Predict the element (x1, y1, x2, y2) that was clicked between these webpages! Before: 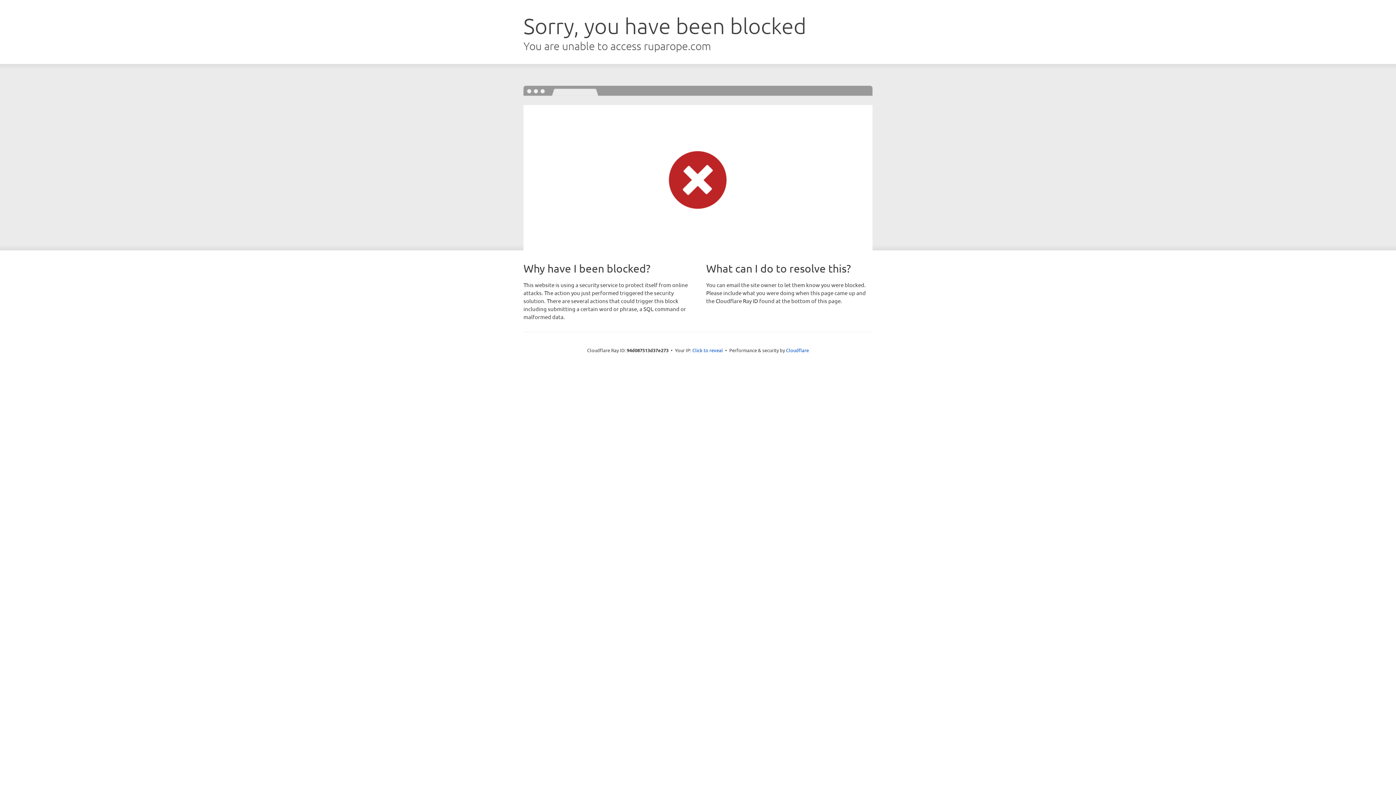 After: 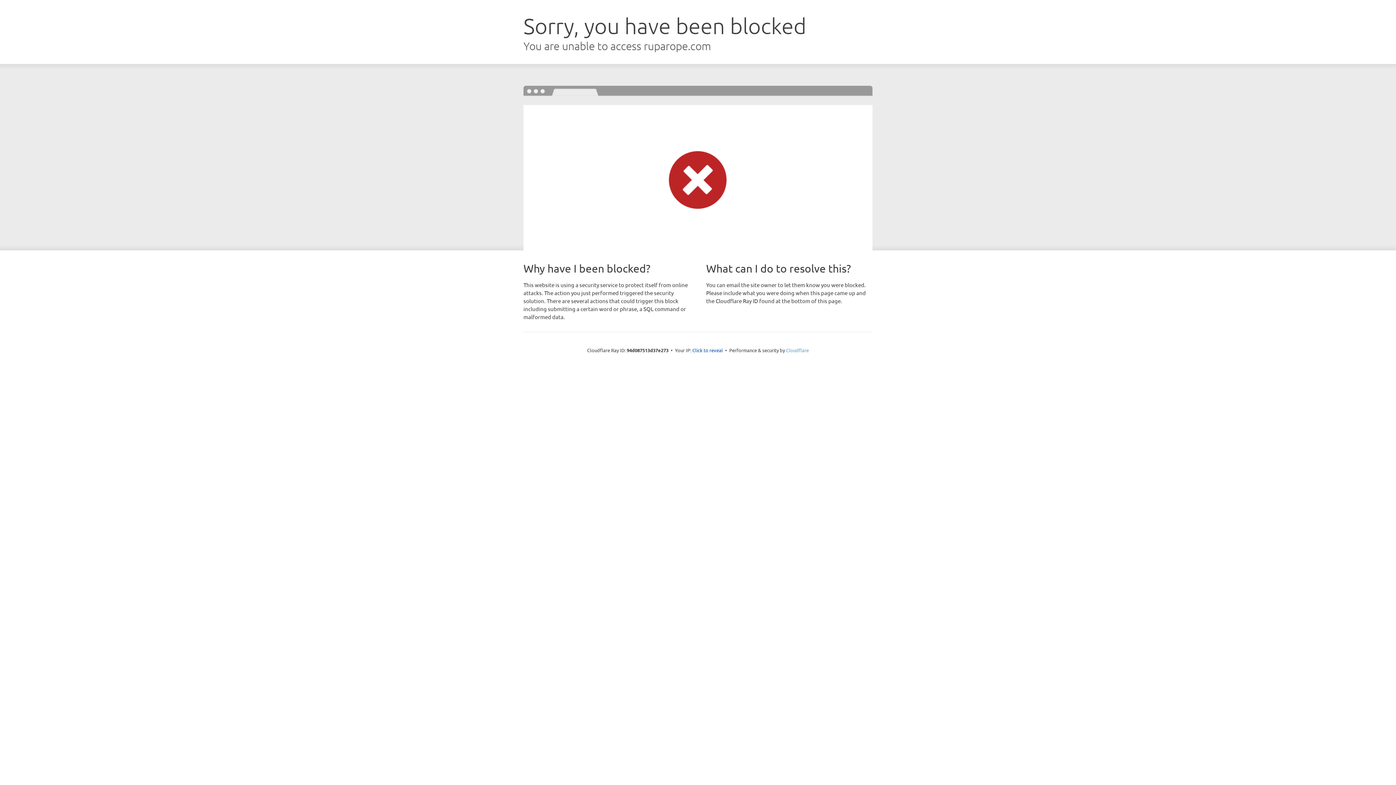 Action: bbox: (786, 347, 809, 353) label: Cloudflare